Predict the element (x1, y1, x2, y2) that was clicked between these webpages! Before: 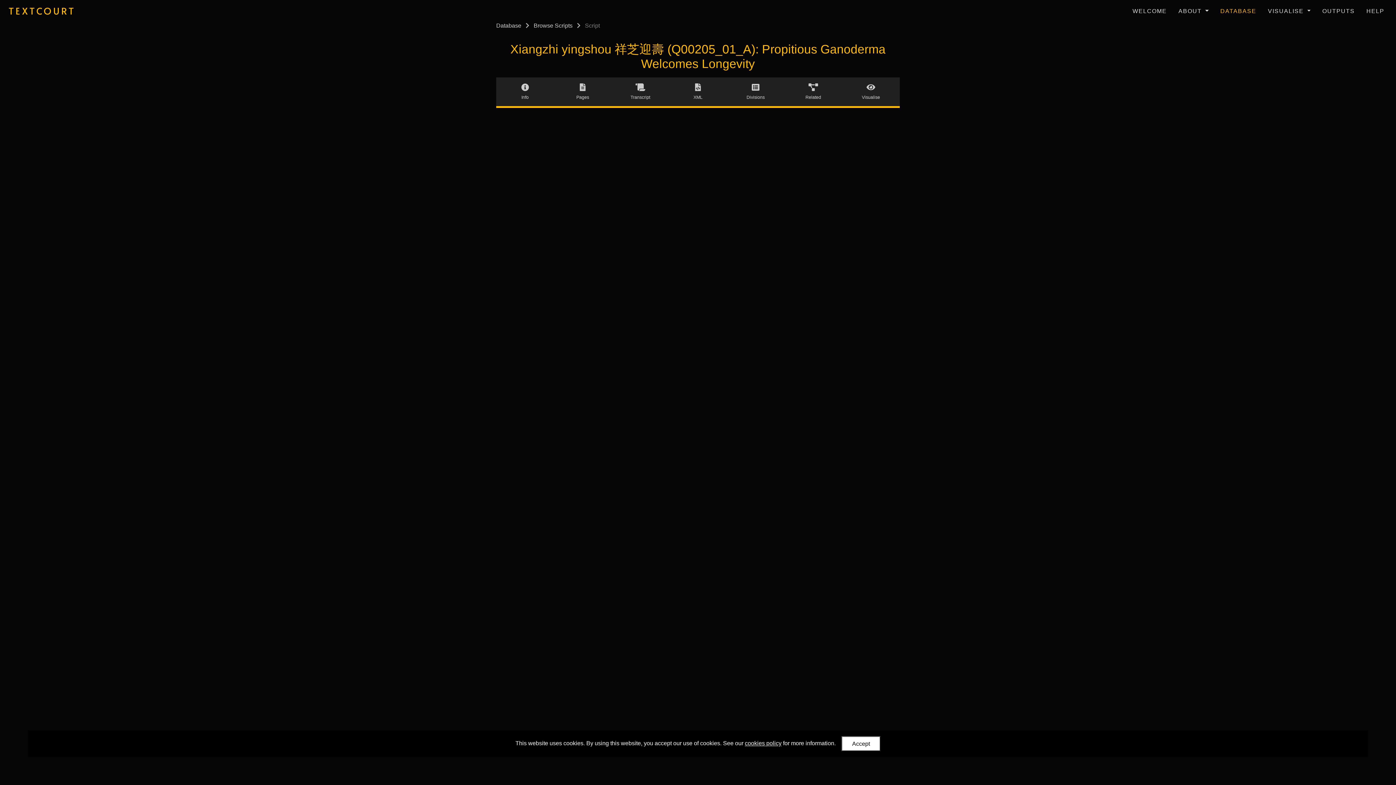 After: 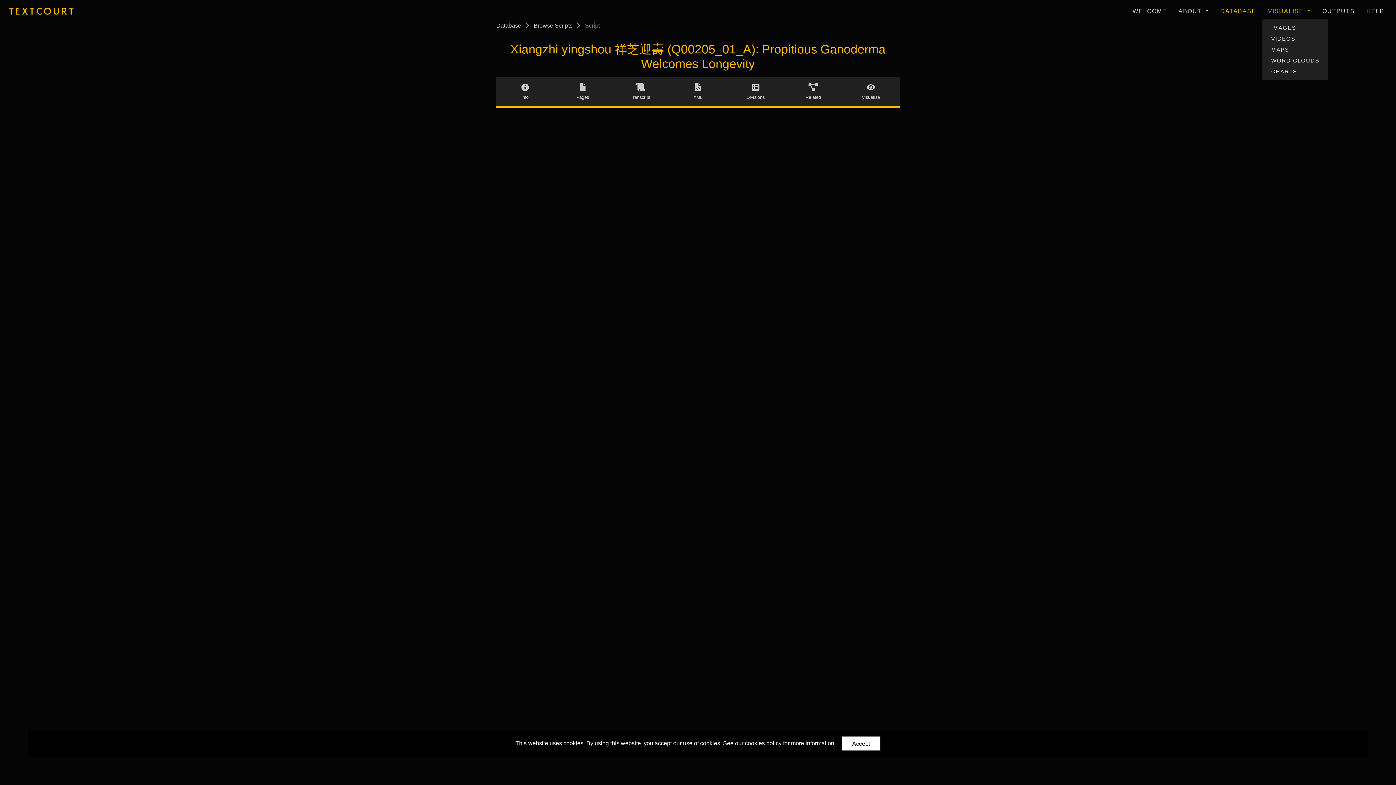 Action: bbox: (1265, 4, 1313, 18) label: VISUALISE 